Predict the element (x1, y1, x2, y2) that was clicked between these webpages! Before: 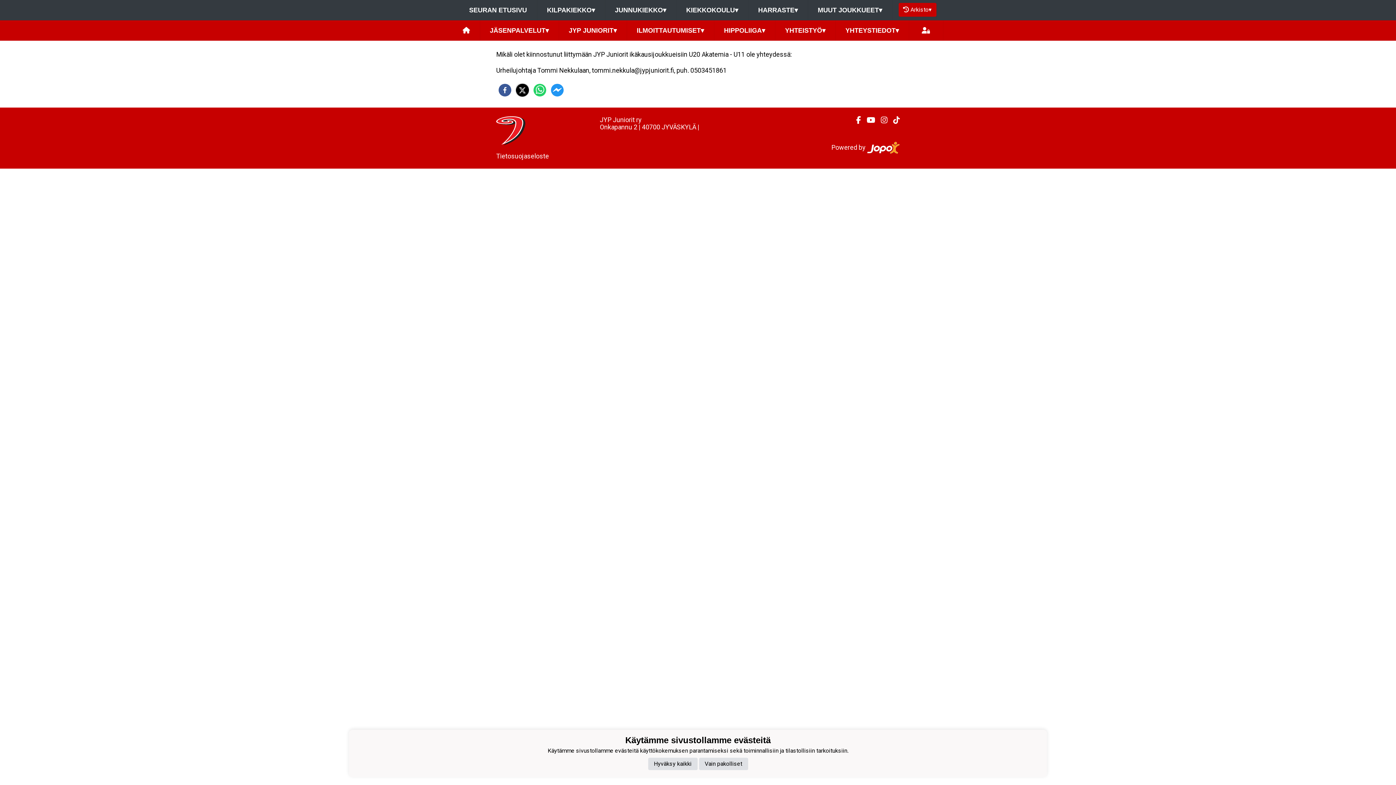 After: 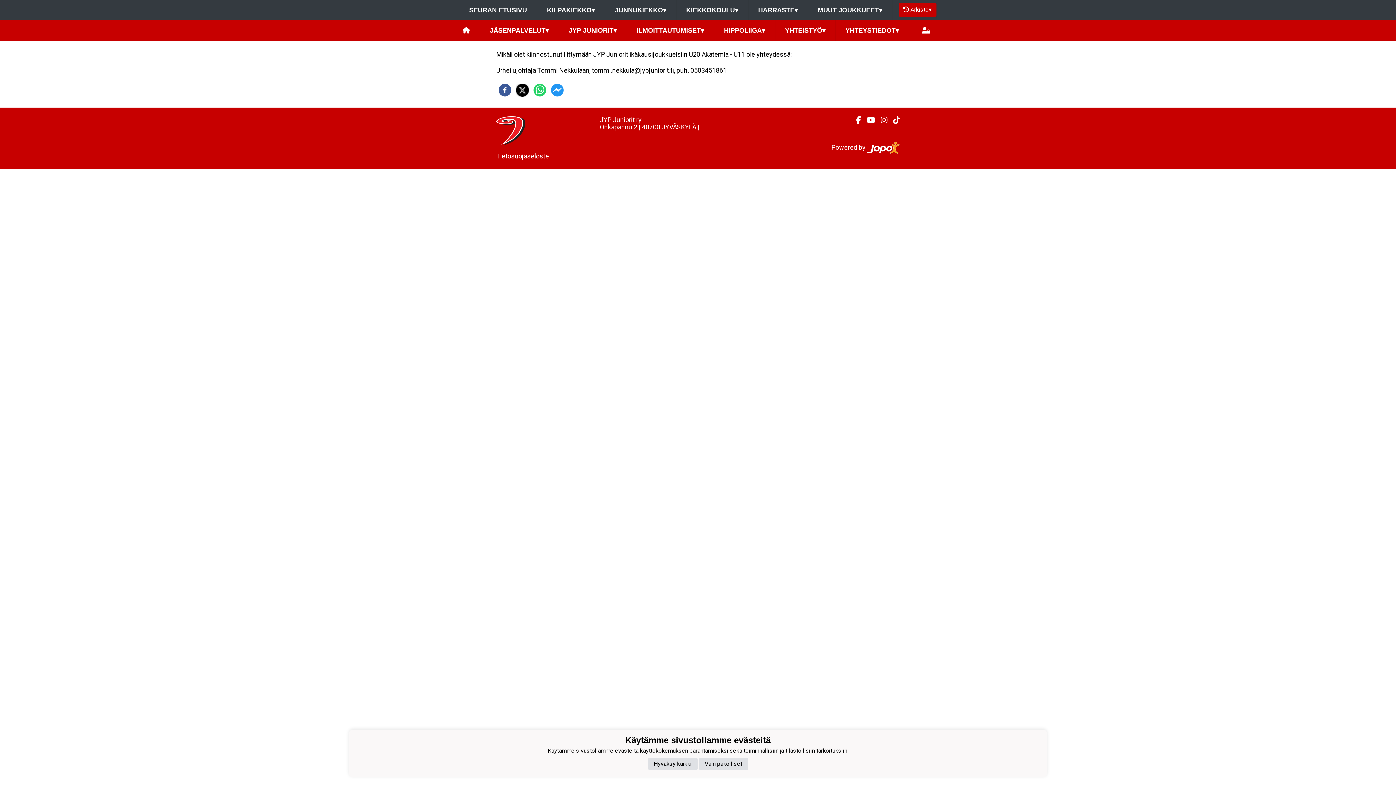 Action: bbox: (875, 116, 887, 124) label: Instagram